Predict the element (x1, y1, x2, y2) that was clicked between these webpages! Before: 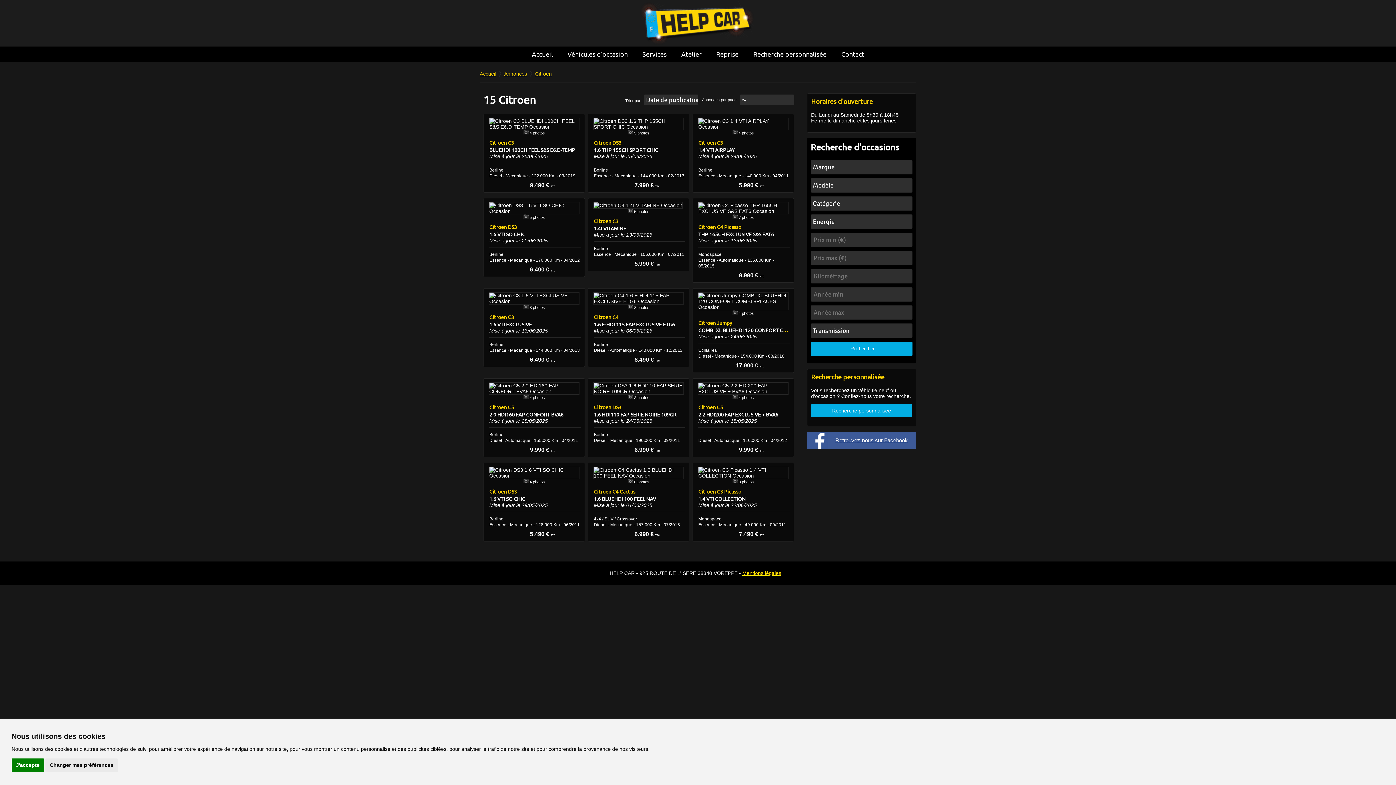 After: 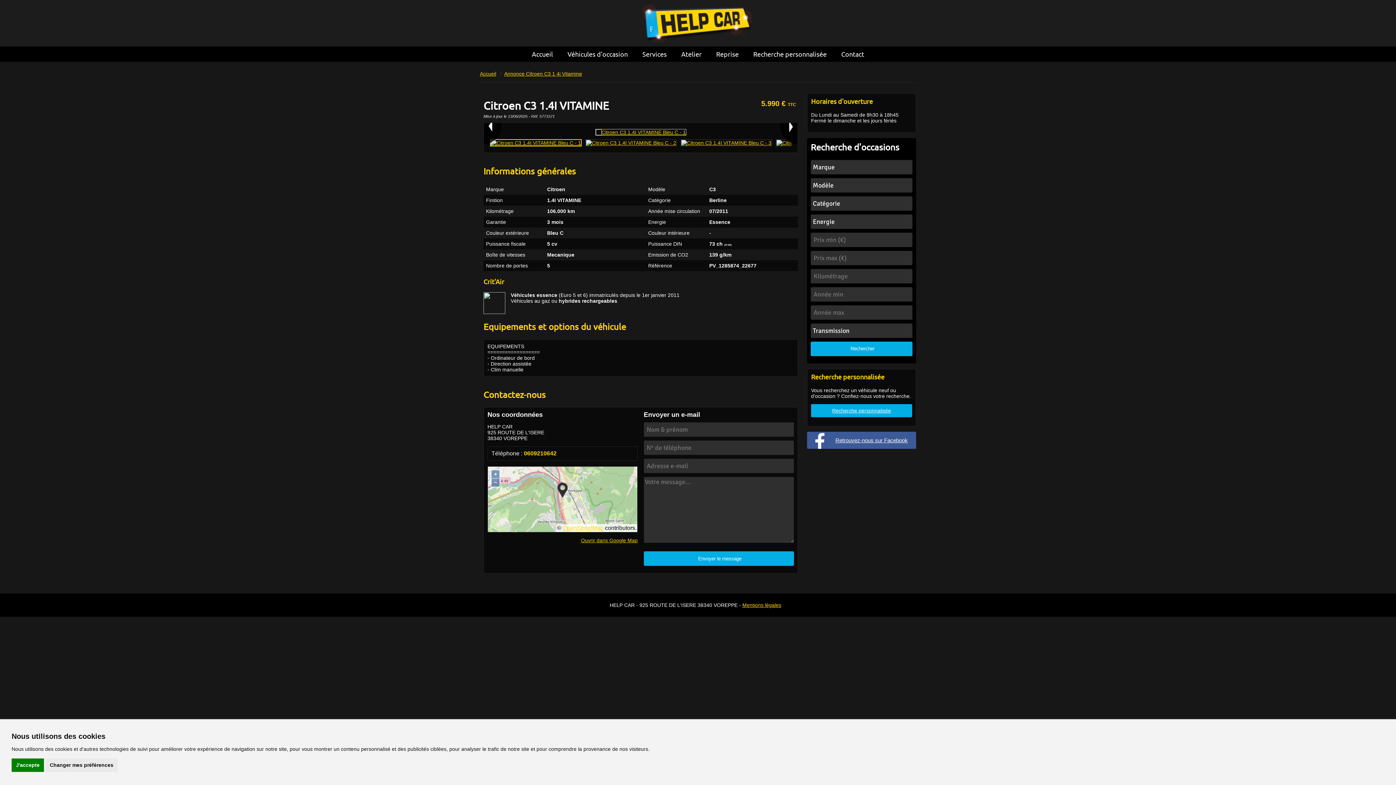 Action: label: Citroen C3
1.4I VITAMINE bbox: (593, 217, 626, 231)